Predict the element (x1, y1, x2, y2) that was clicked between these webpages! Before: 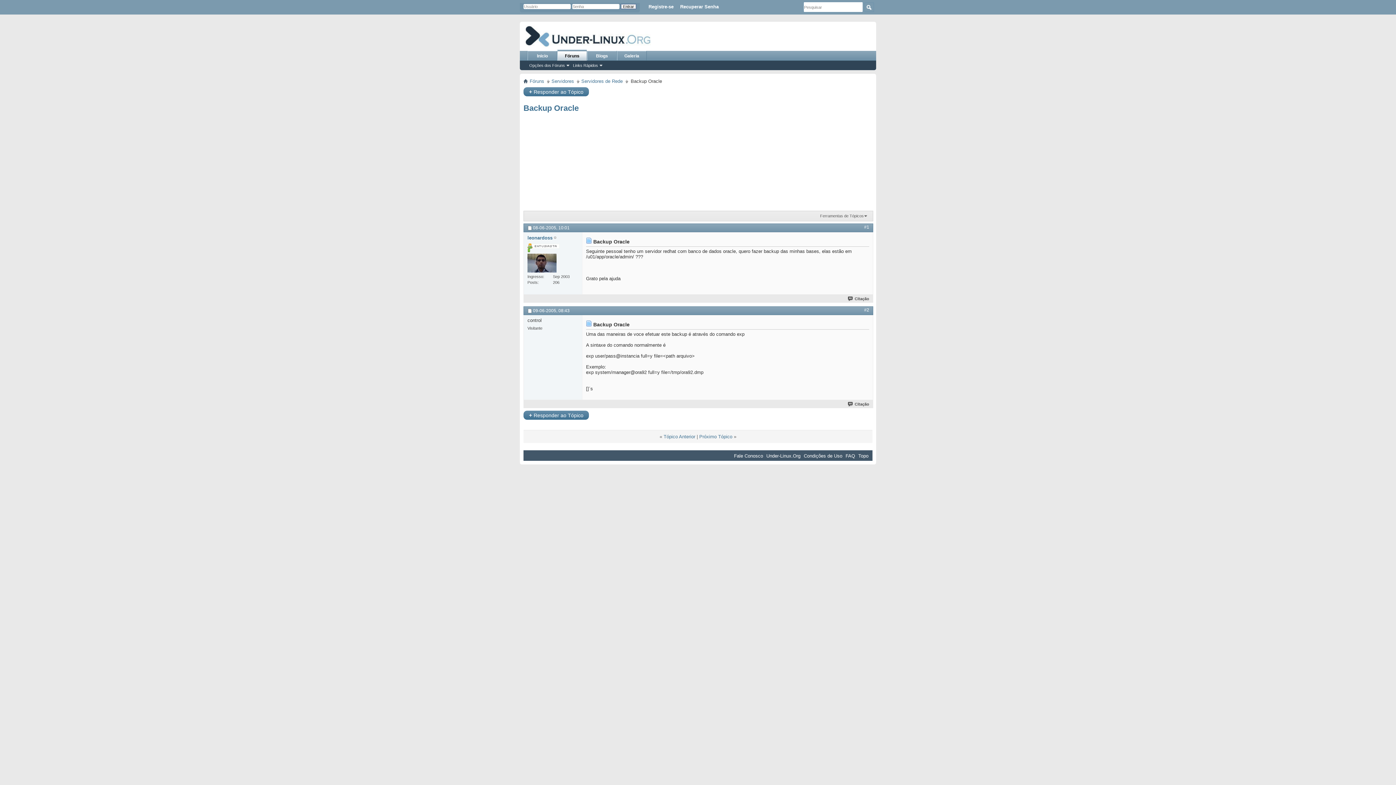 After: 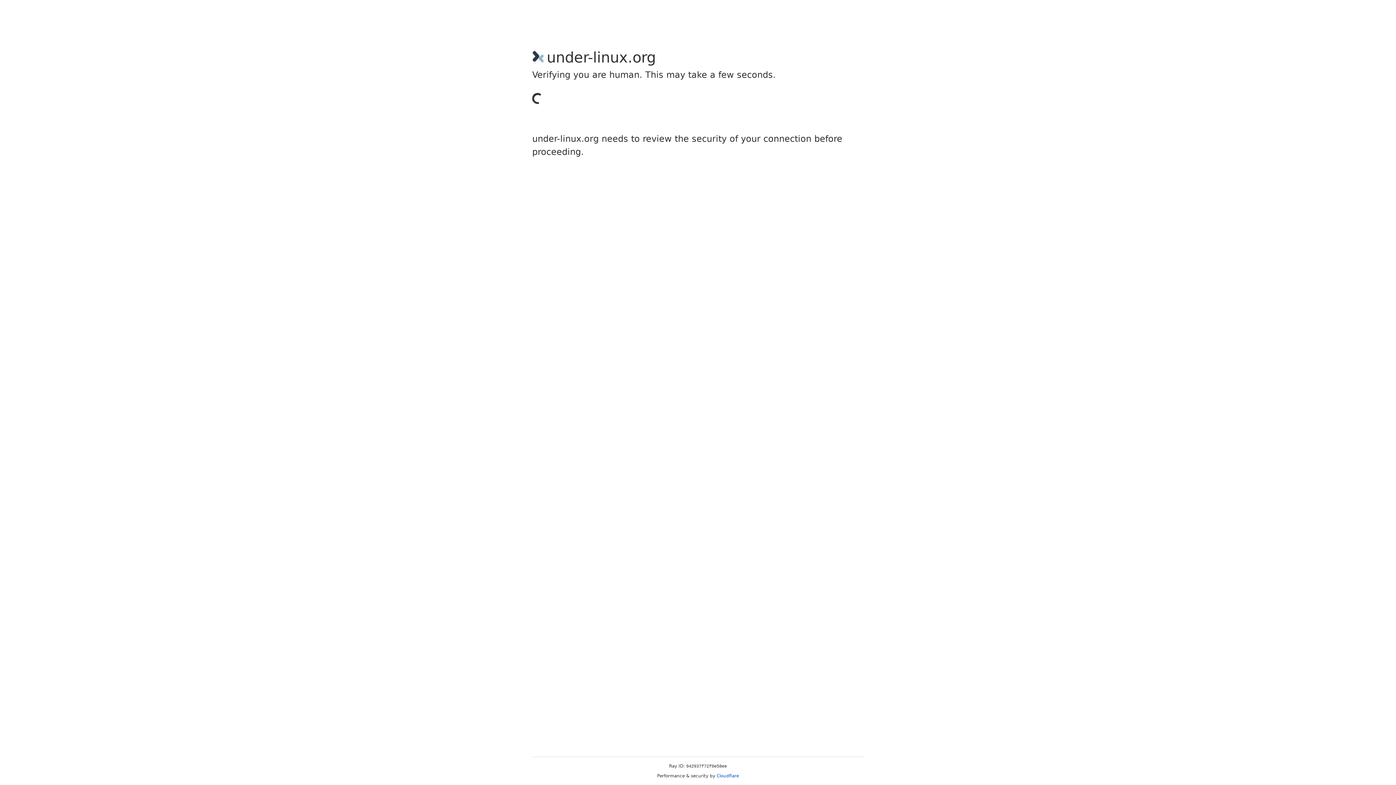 Action: label: + Responder ao Tópico bbox: (523, 87, 589, 96)